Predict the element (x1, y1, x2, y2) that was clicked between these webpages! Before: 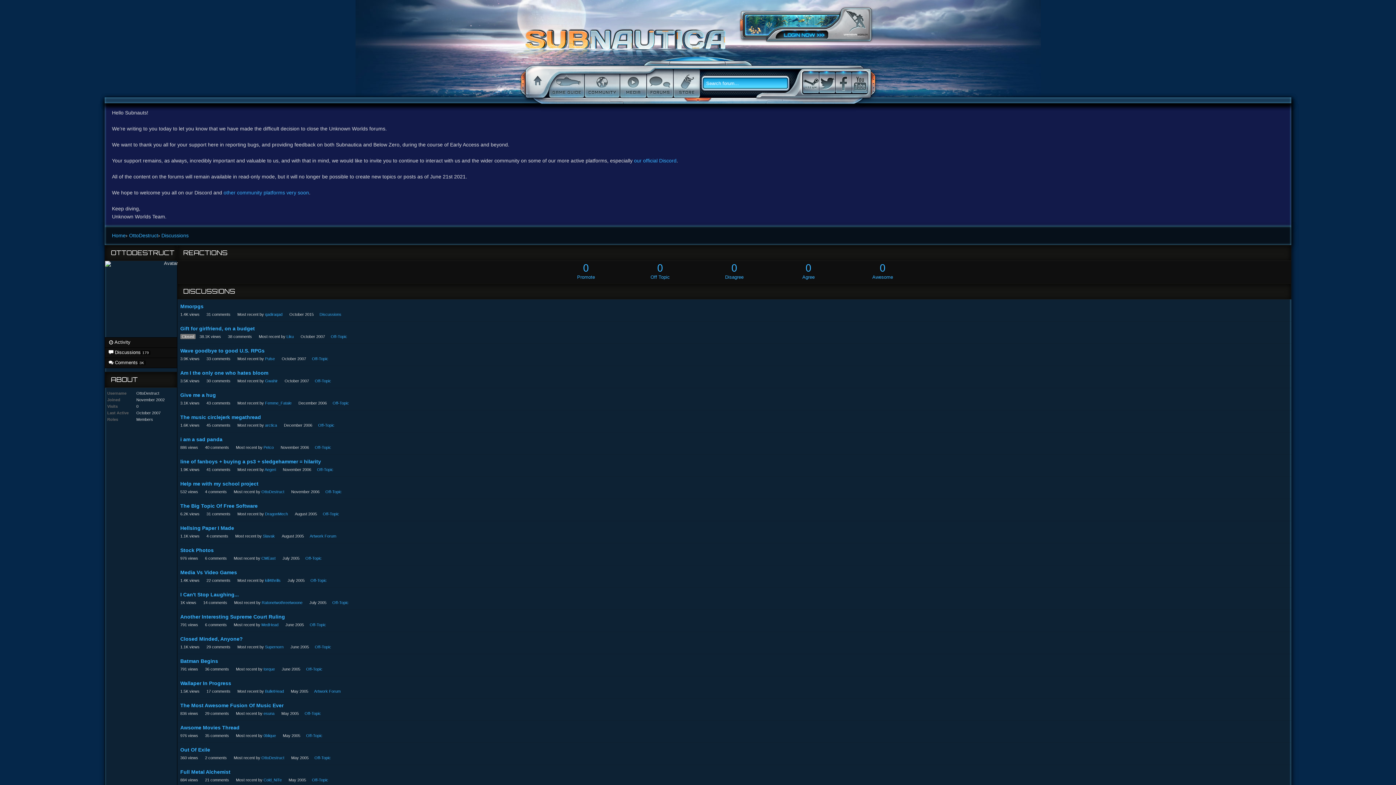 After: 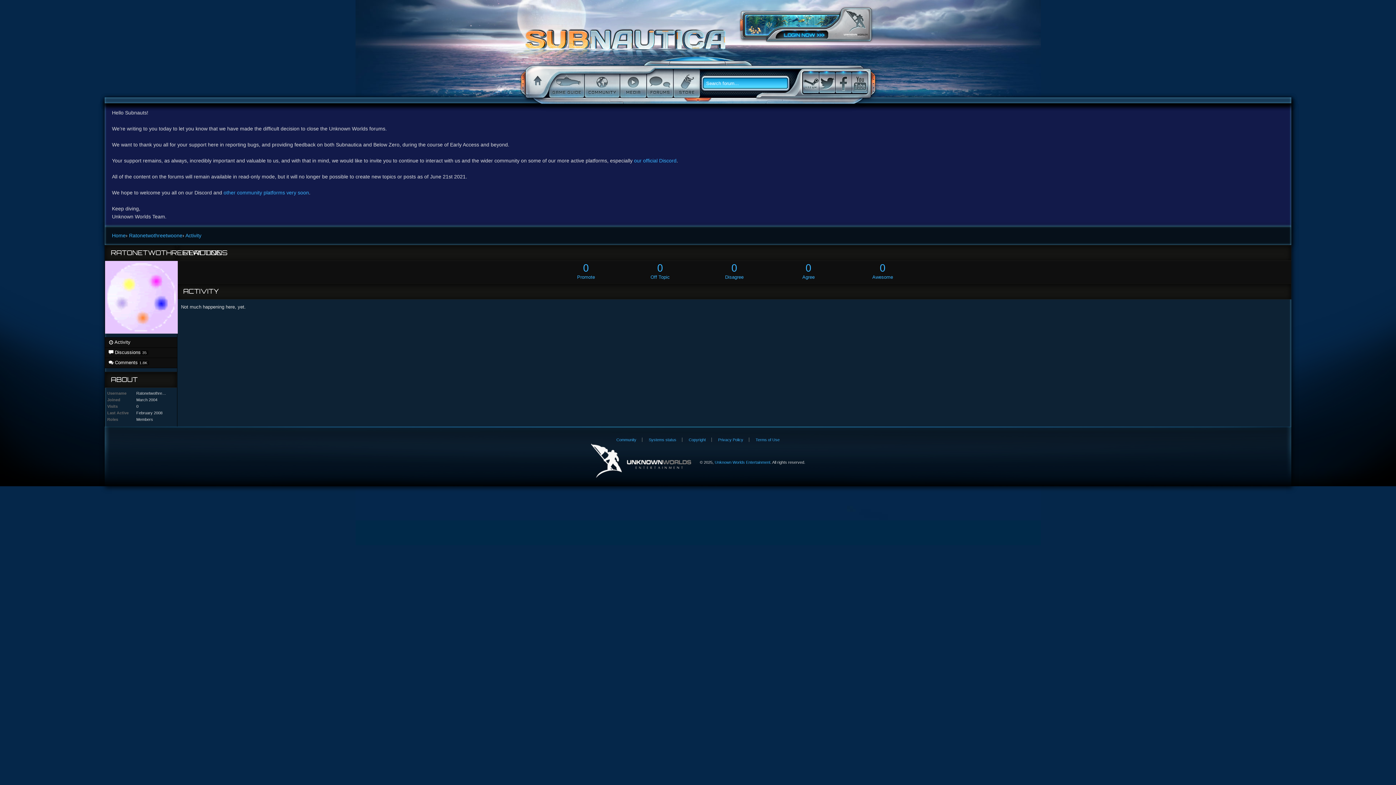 Action: label: Ratonetwothreetwoone bbox: (261, 600, 302, 605)